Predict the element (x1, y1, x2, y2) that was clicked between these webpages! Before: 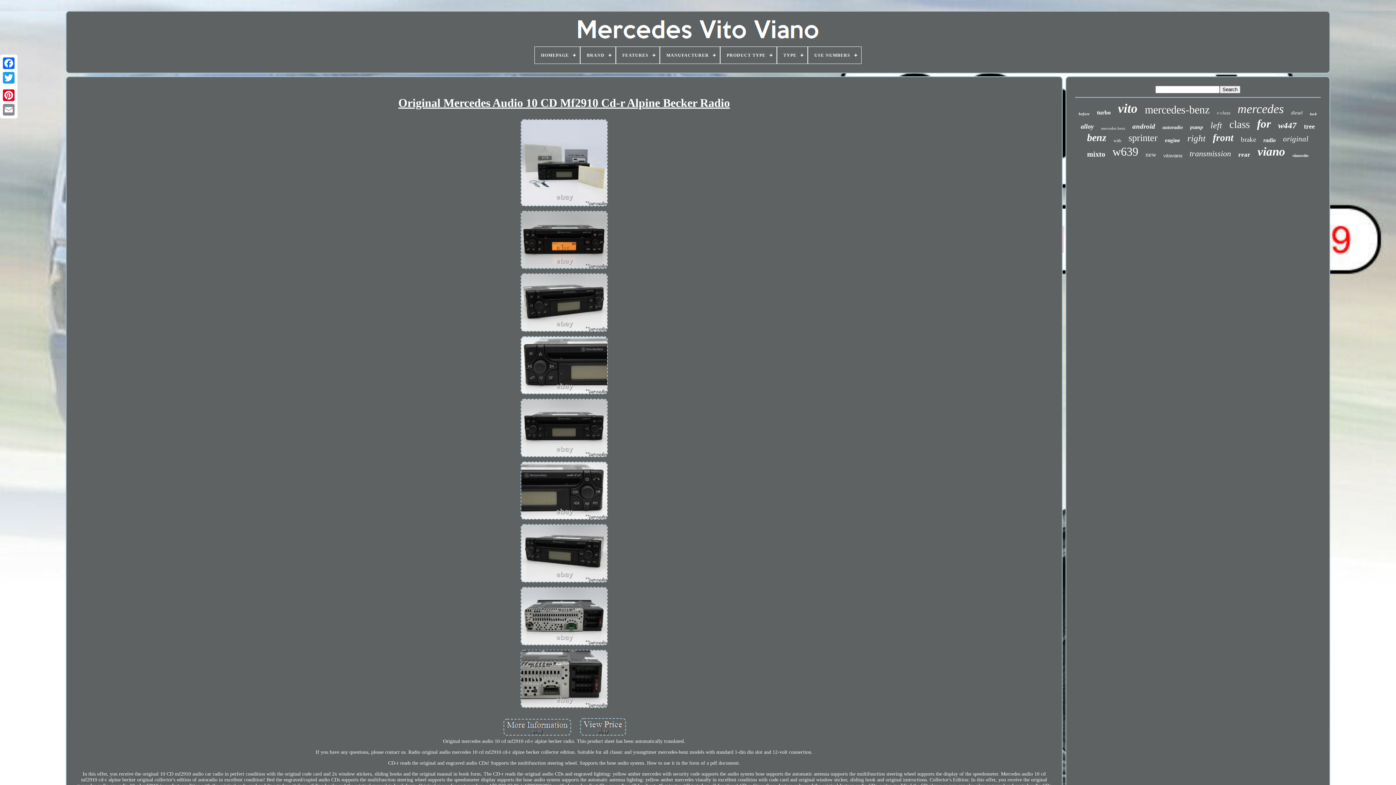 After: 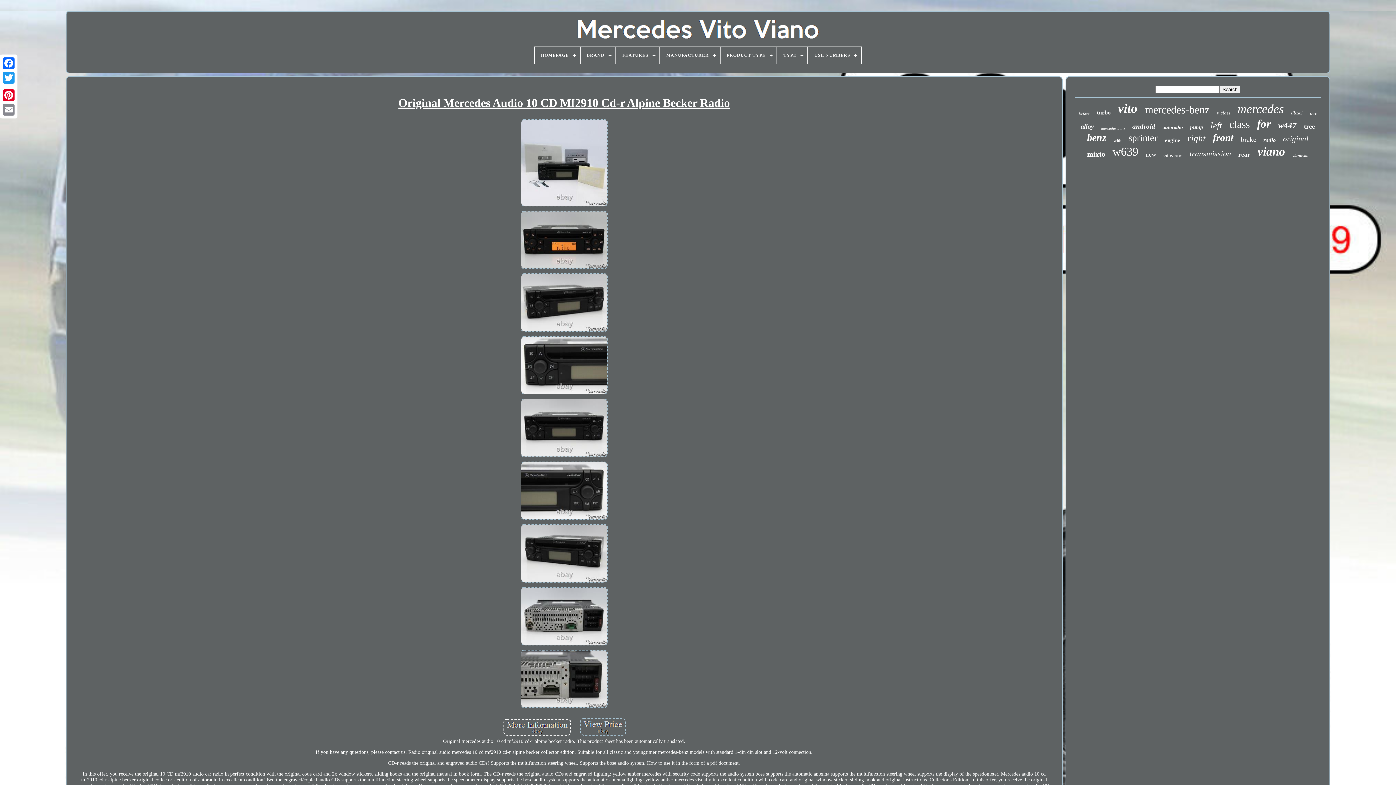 Action: bbox: (500, 717, 574, 738)